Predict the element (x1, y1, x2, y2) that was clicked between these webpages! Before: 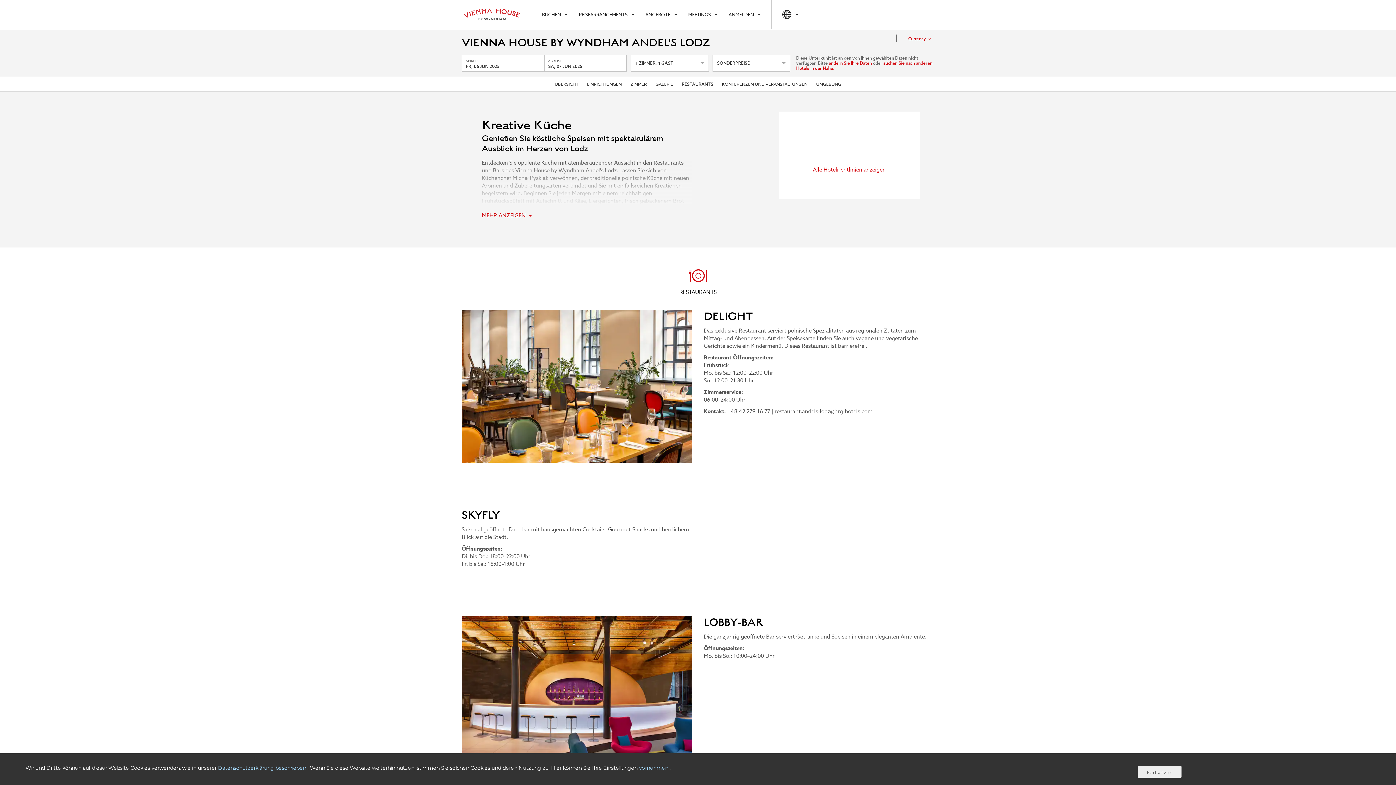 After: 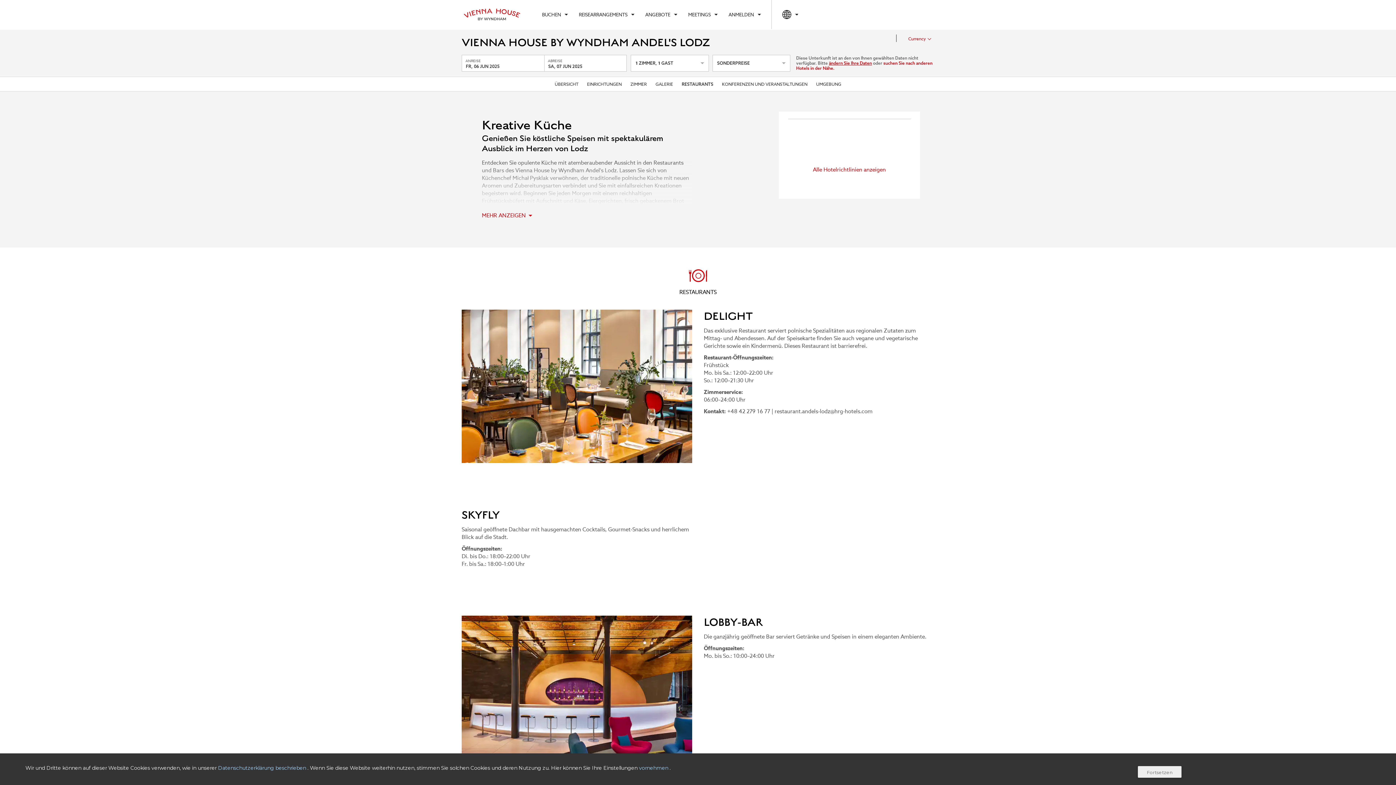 Action: bbox: (829, 60, 872, 65) label: ändern Sie Ihre Daten